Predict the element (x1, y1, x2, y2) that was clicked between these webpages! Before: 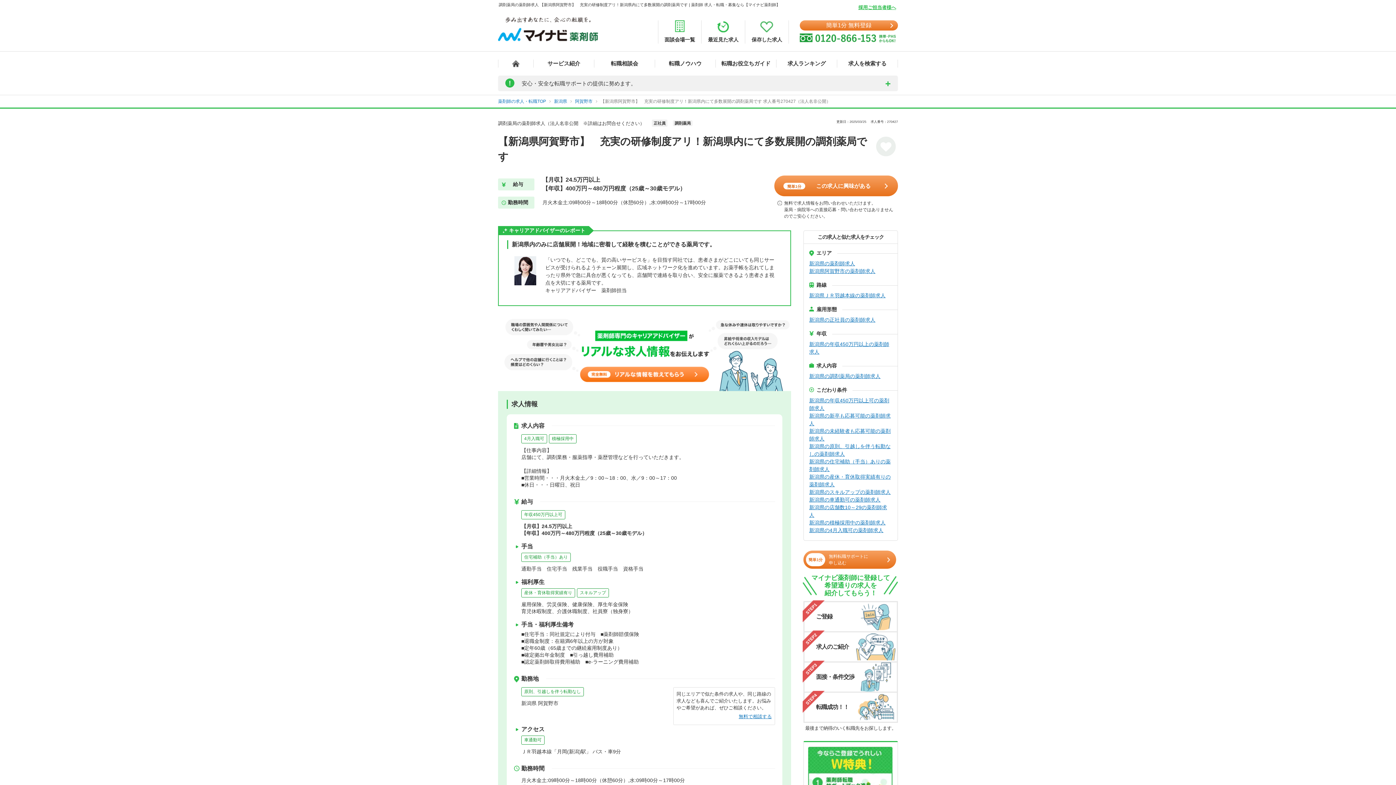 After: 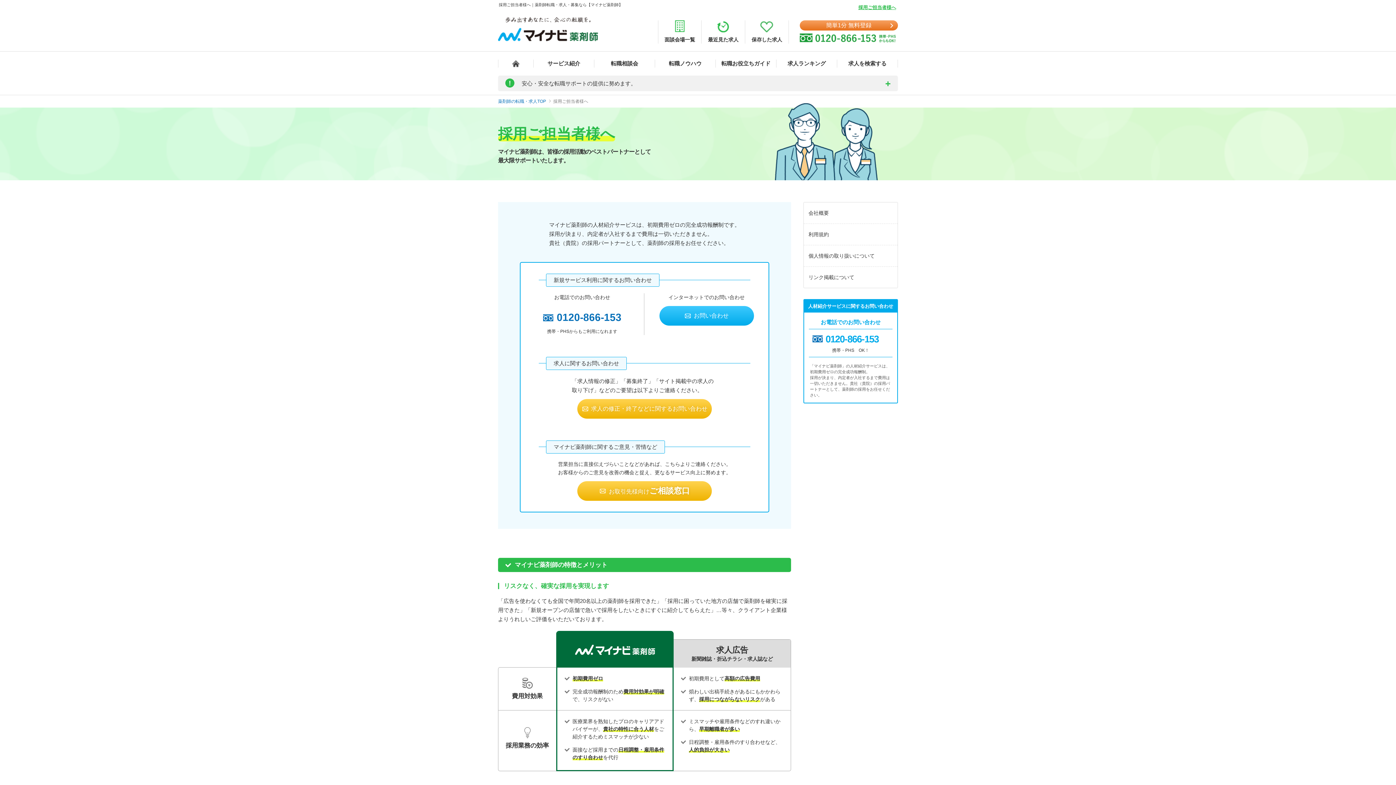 Action: bbox: (858, 4, 896, 10) label: 採用ご担当者様へ